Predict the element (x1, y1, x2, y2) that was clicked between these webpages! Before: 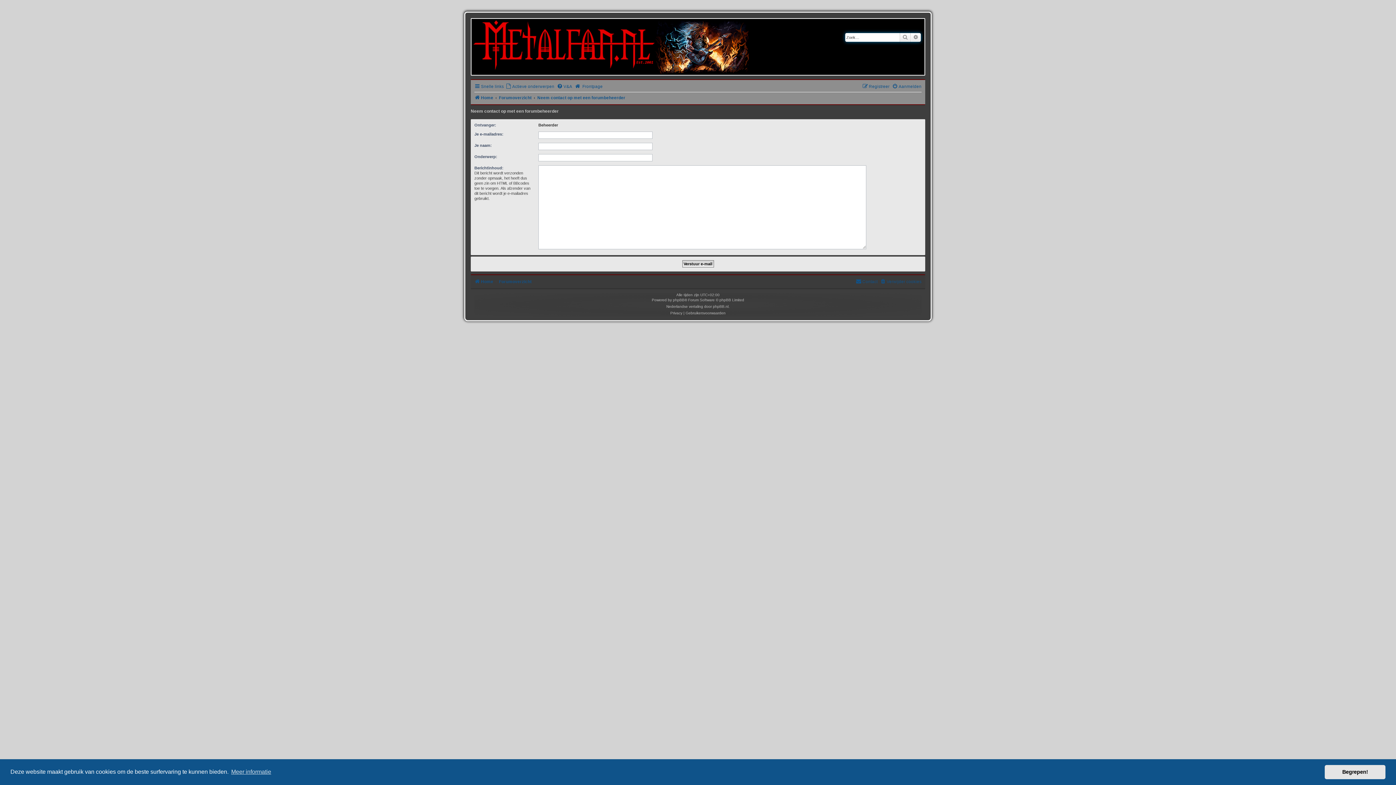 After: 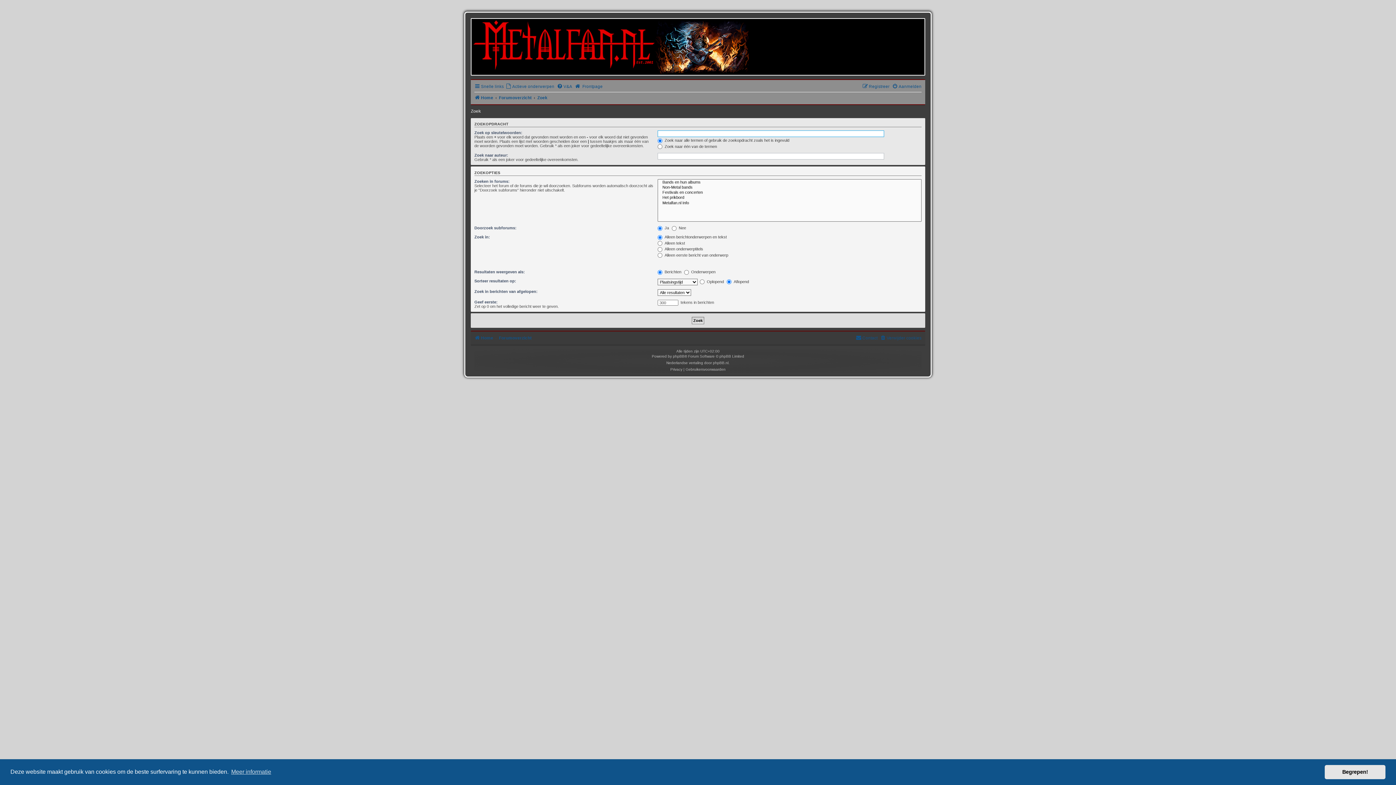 Action: label: Zoek bbox: (900, 33, 910, 41)